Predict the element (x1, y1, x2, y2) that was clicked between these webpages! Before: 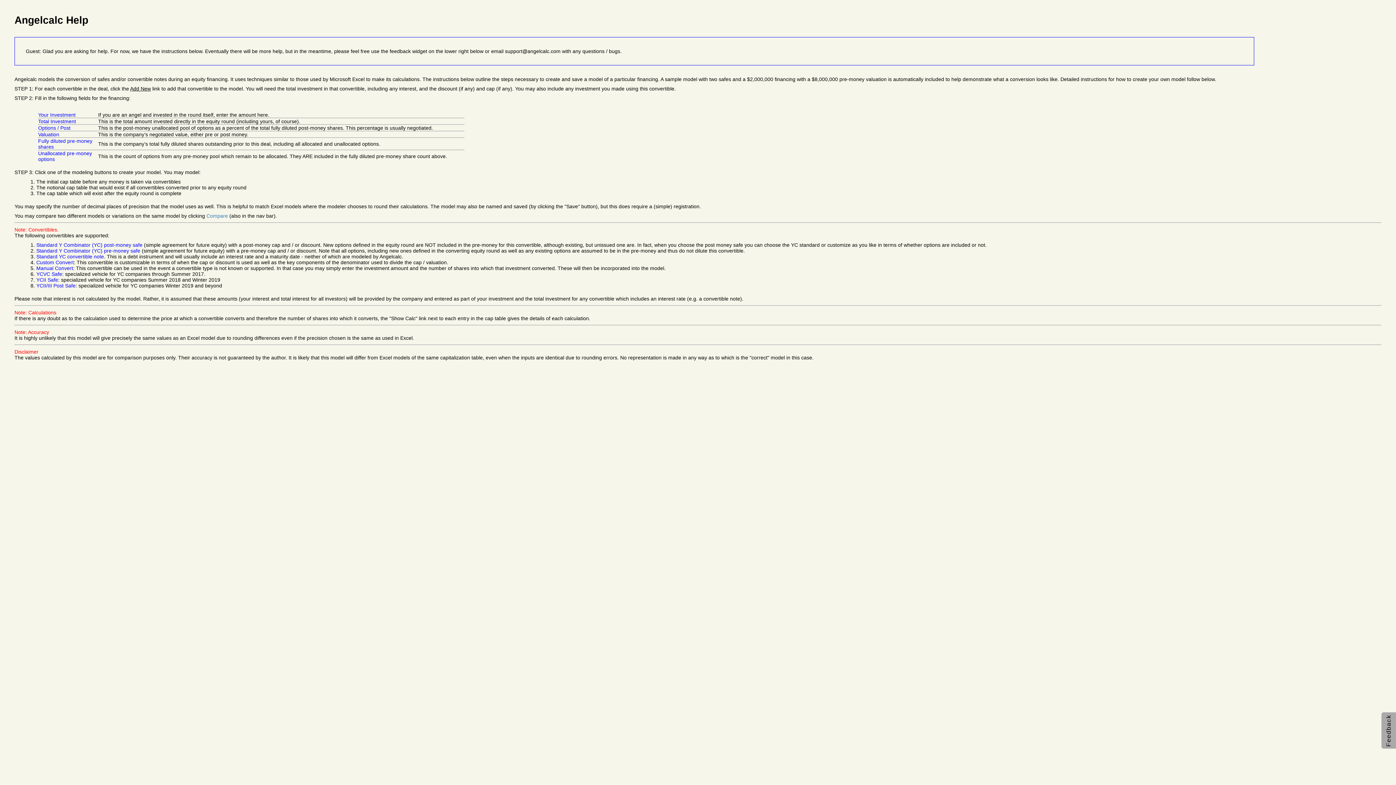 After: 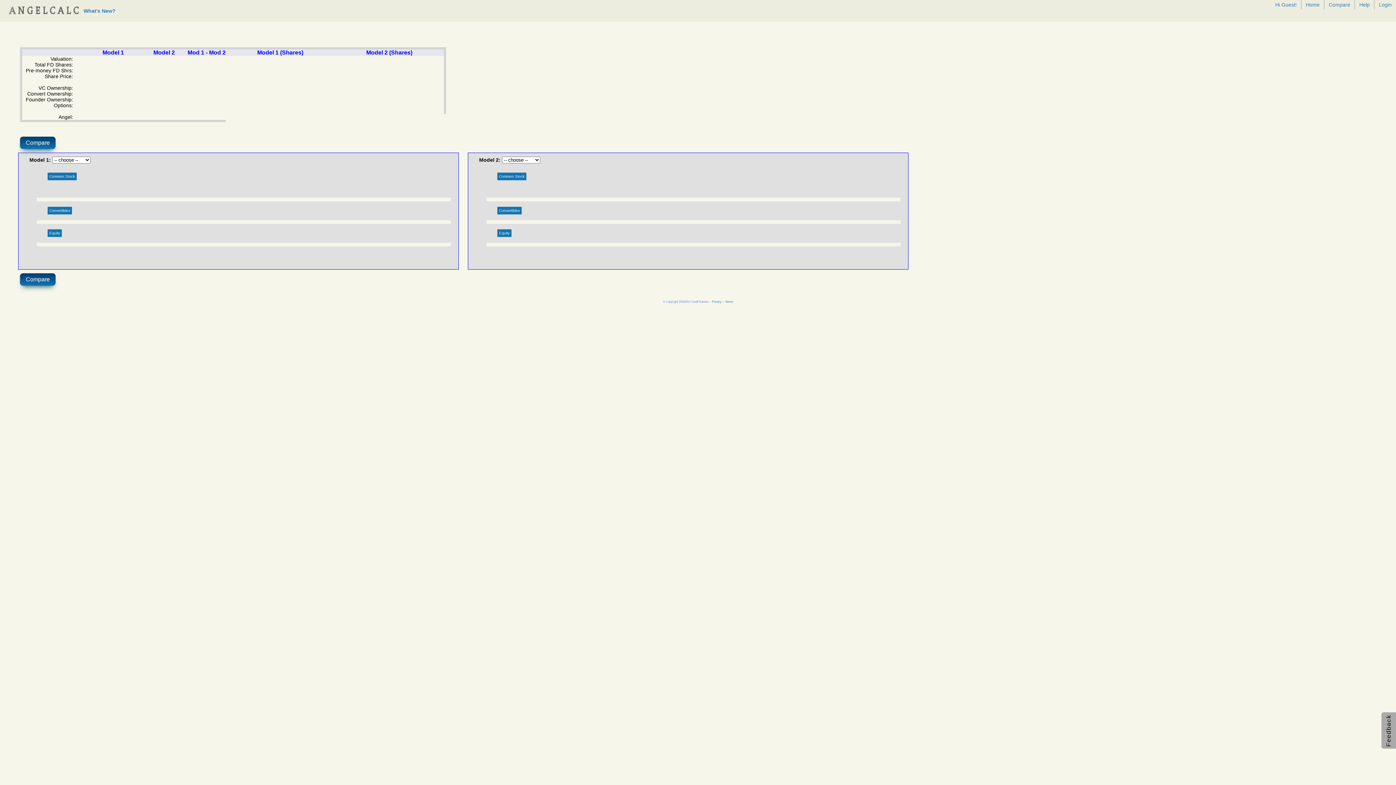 Action: label: Compare bbox: (206, 213, 228, 218)